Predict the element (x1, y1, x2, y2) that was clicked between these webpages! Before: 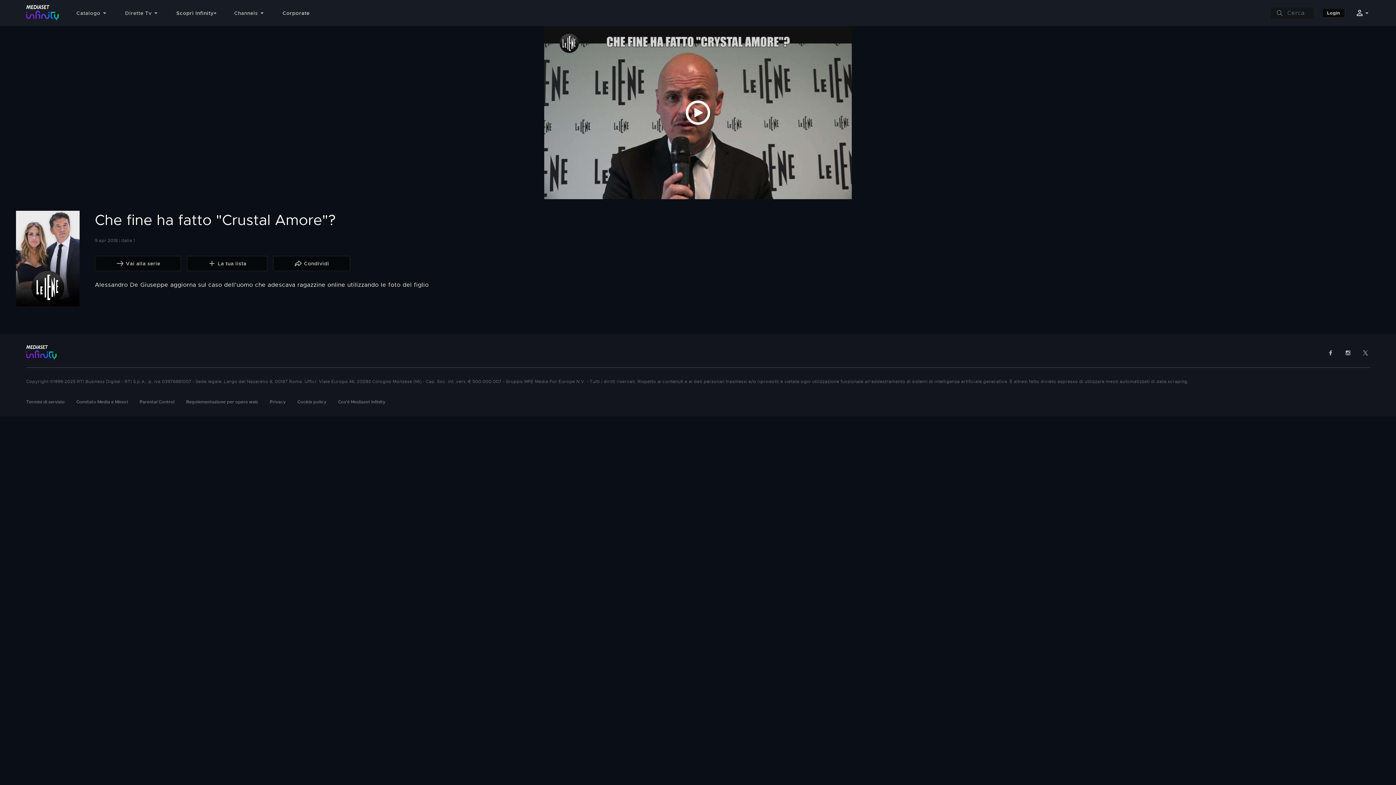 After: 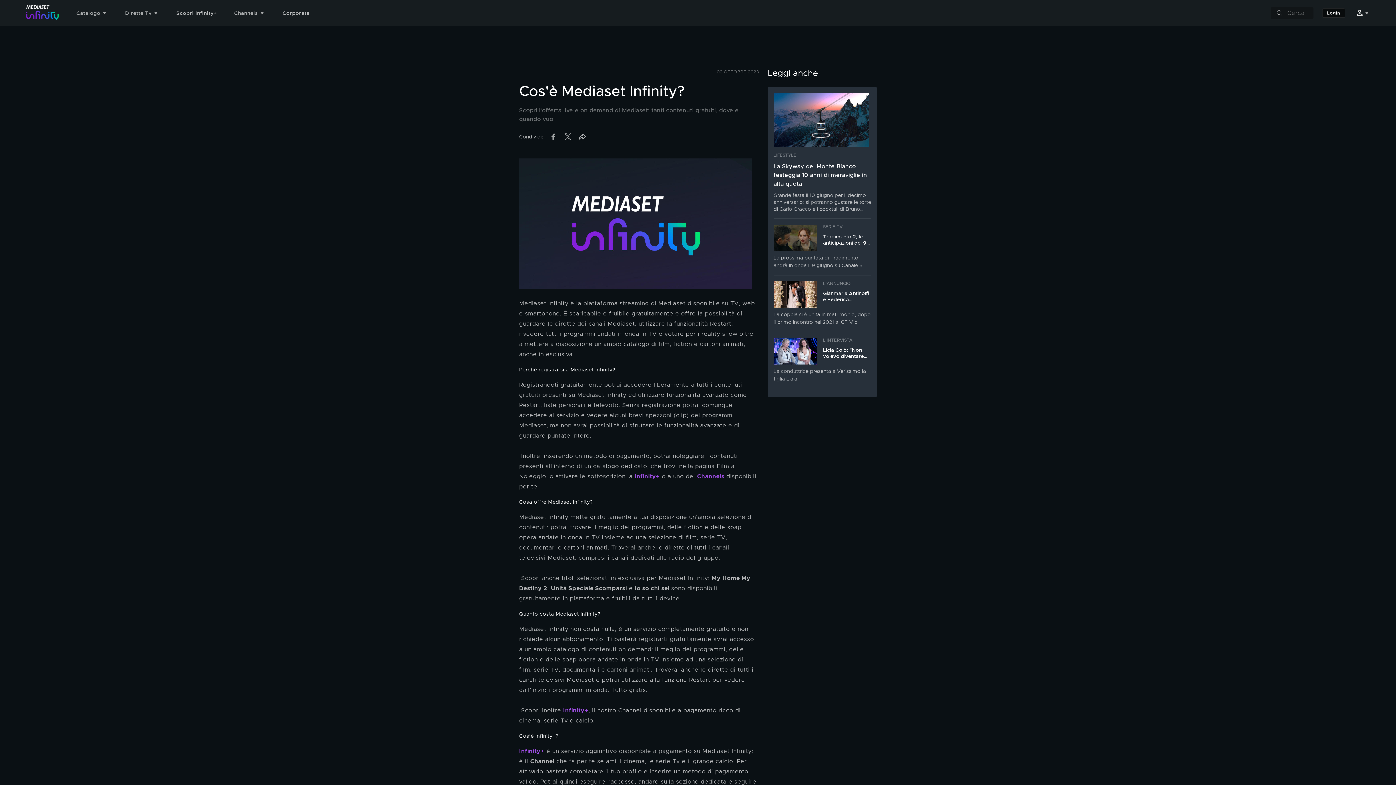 Action: label: Cos'è Mediaset Infinity bbox: (338, 399, 385, 405)